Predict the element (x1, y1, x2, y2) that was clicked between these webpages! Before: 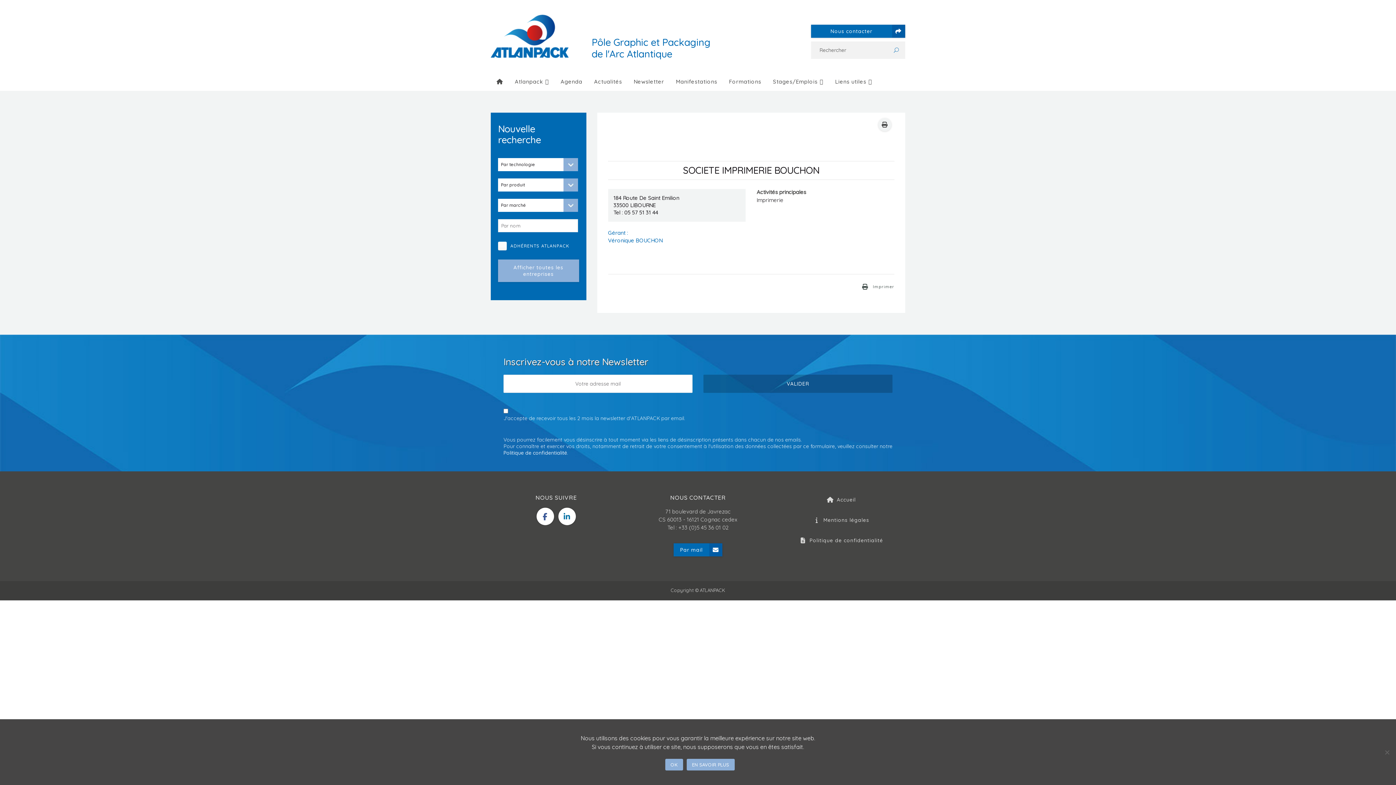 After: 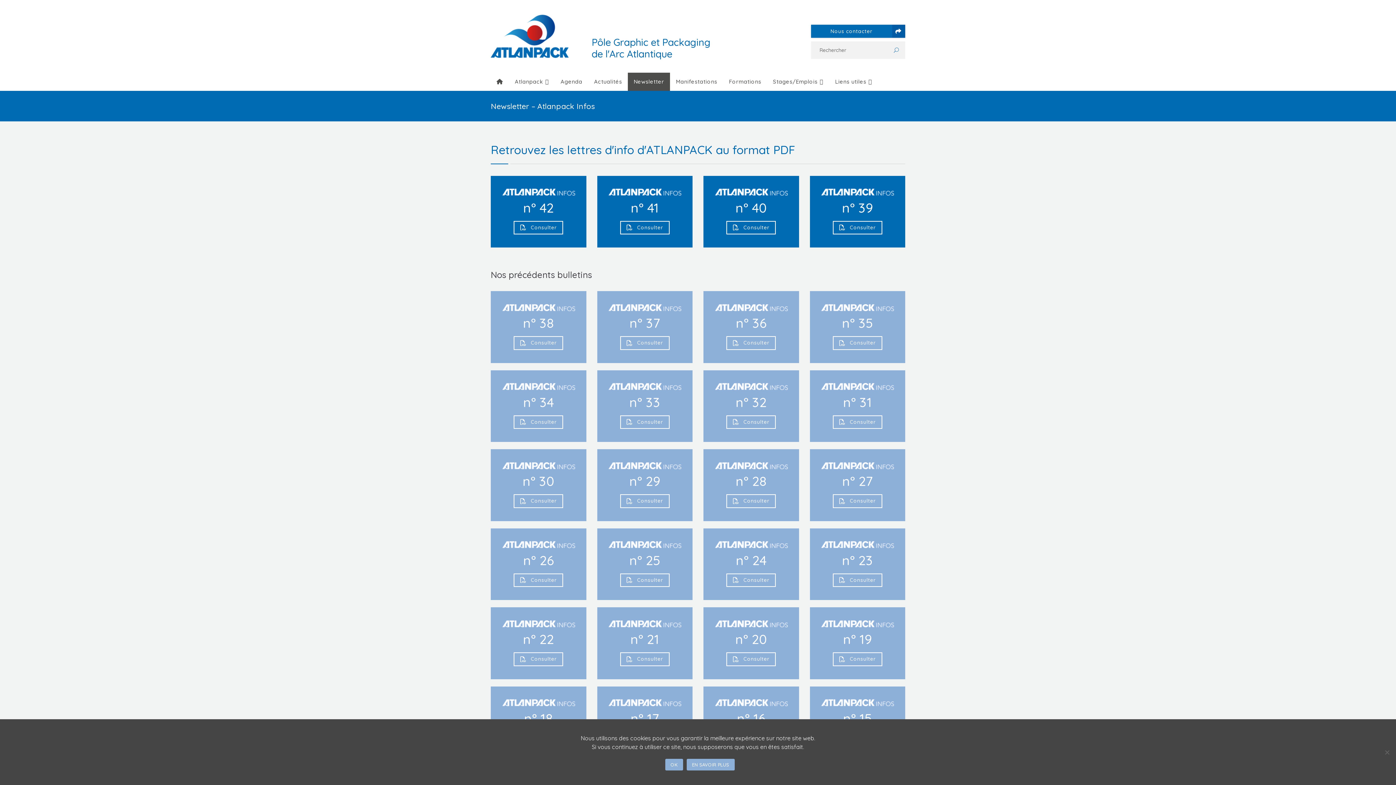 Action: label: Newsletter bbox: (628, 72, 670, 90)